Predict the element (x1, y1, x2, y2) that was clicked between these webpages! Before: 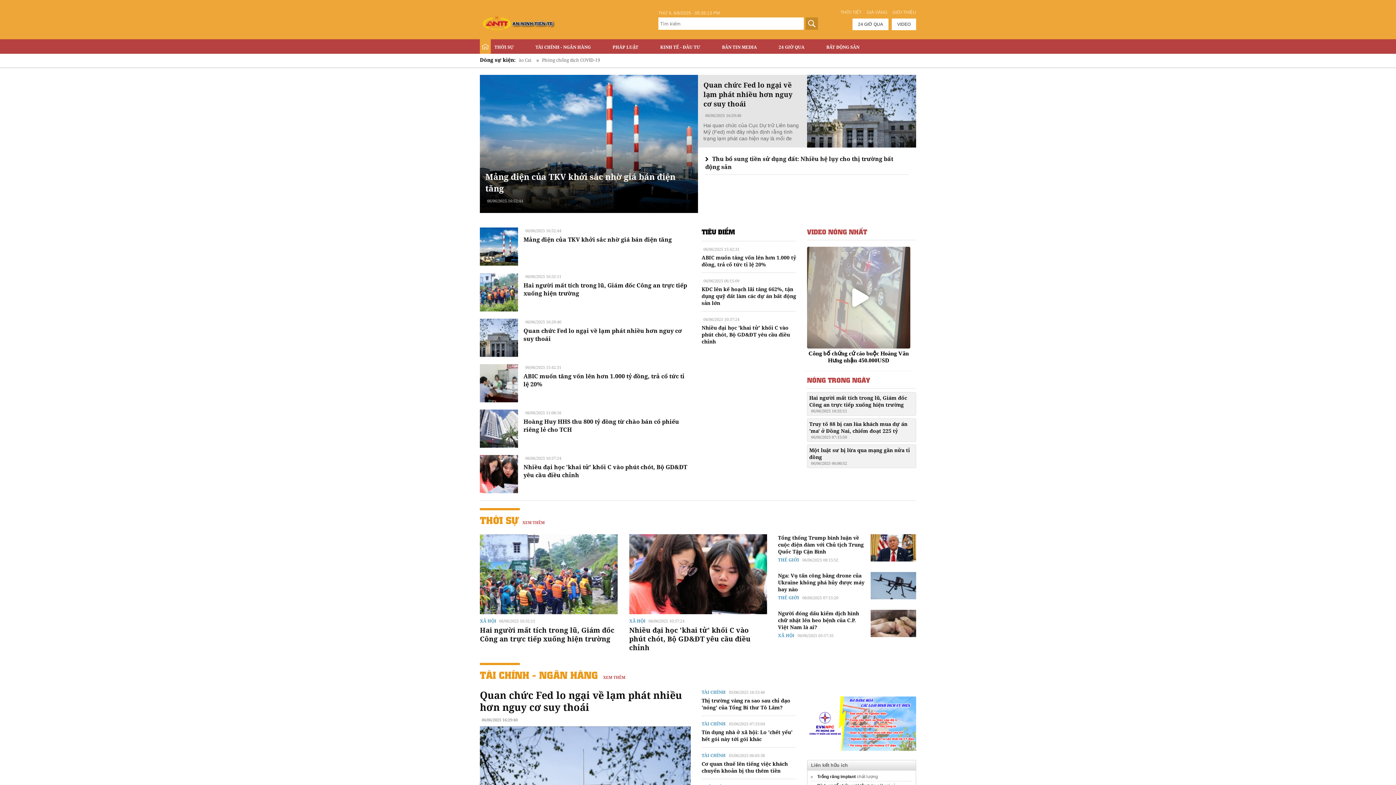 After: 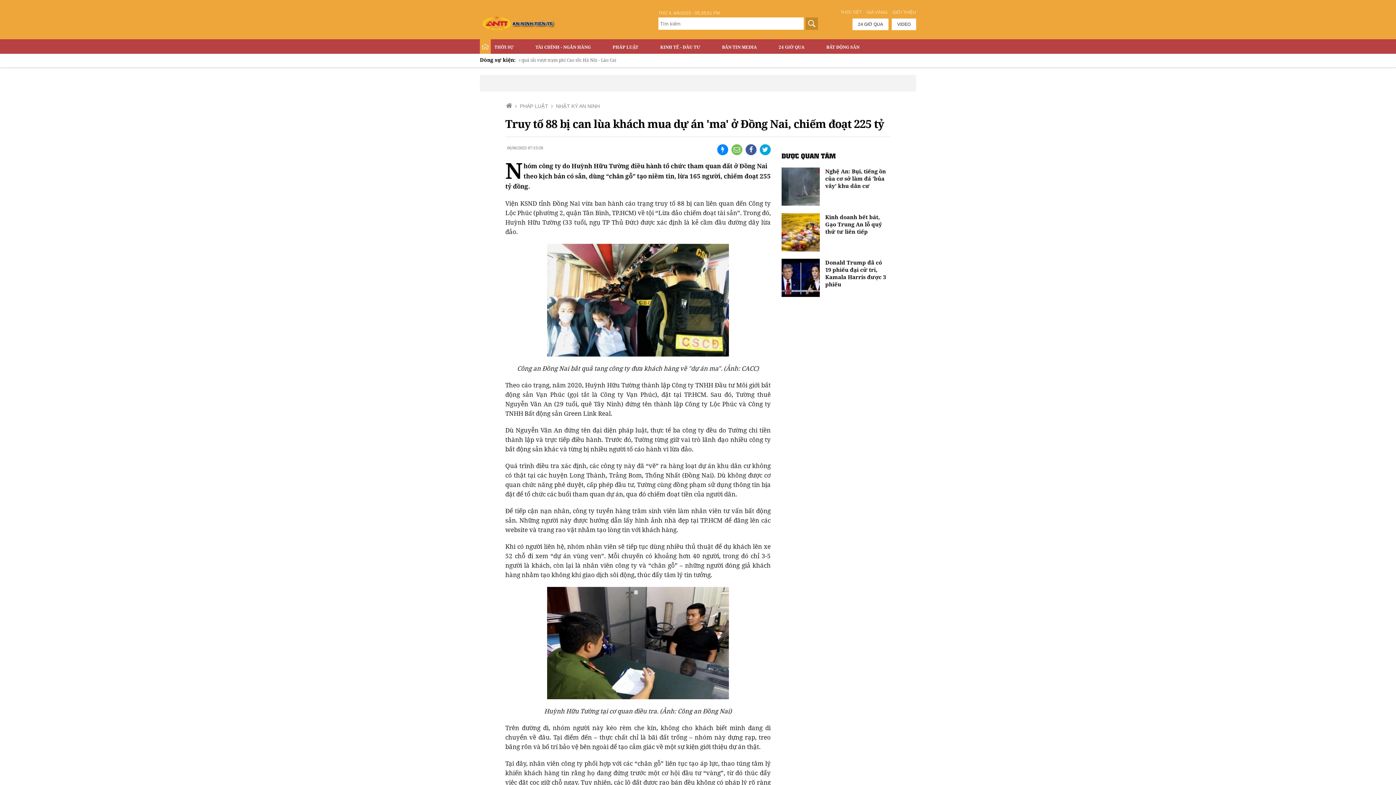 Action: bbox: (807, 418, 916, 442) label: Truy tố 88 bị can lùa khách mua dự án 'ma' ở Đồng Nai, chiếm đoạt 225 tỷ
06/06/2025 07:15:50